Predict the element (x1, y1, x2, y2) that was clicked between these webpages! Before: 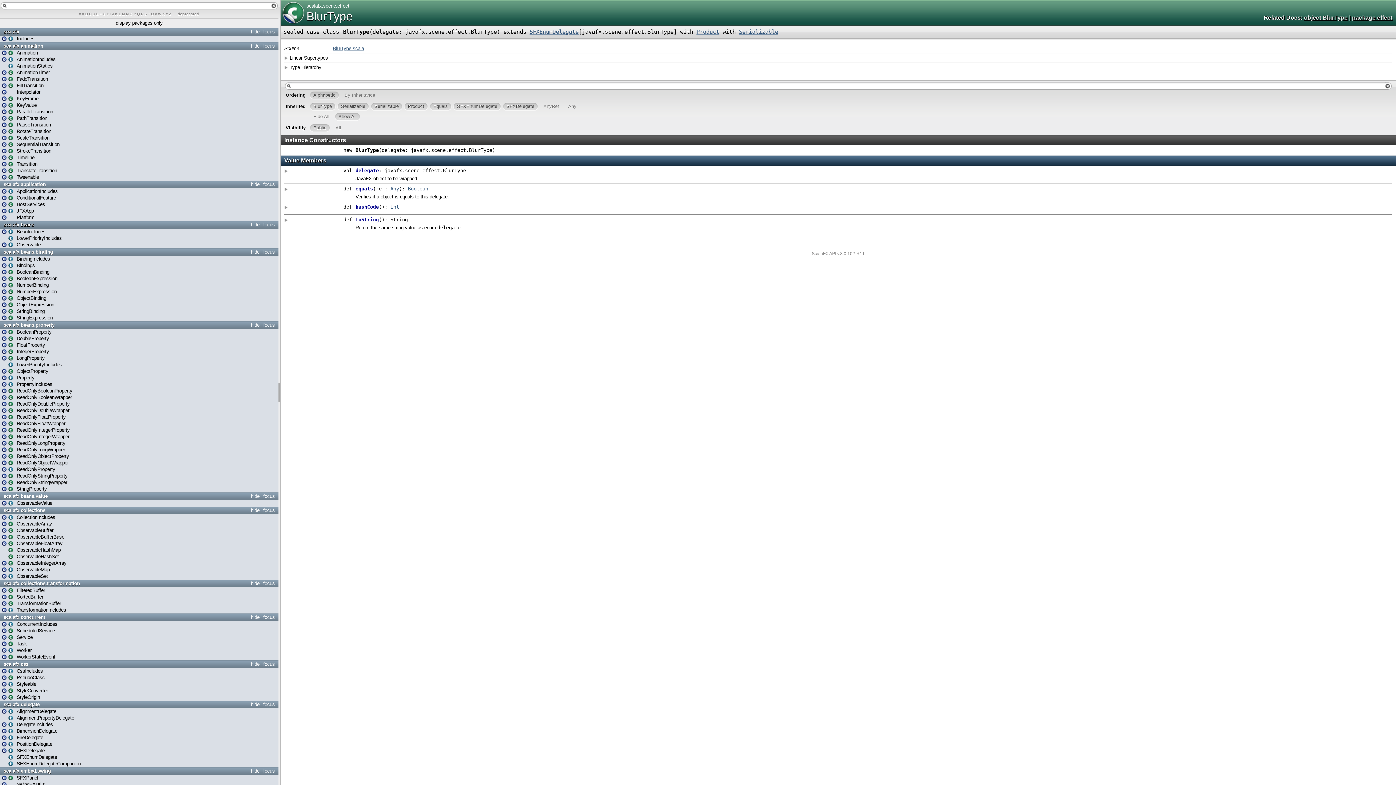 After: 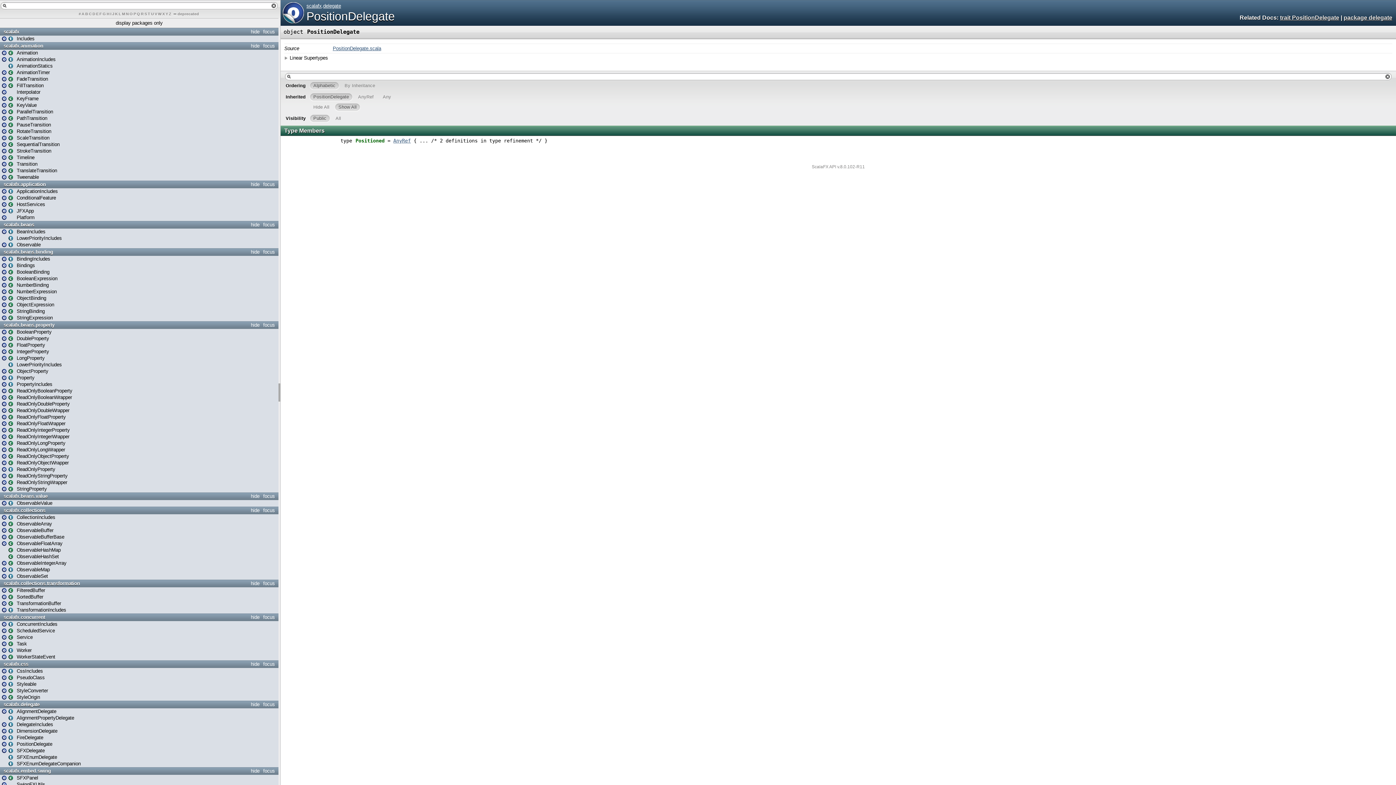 Action: bbox: (1, 741, 8, 747)